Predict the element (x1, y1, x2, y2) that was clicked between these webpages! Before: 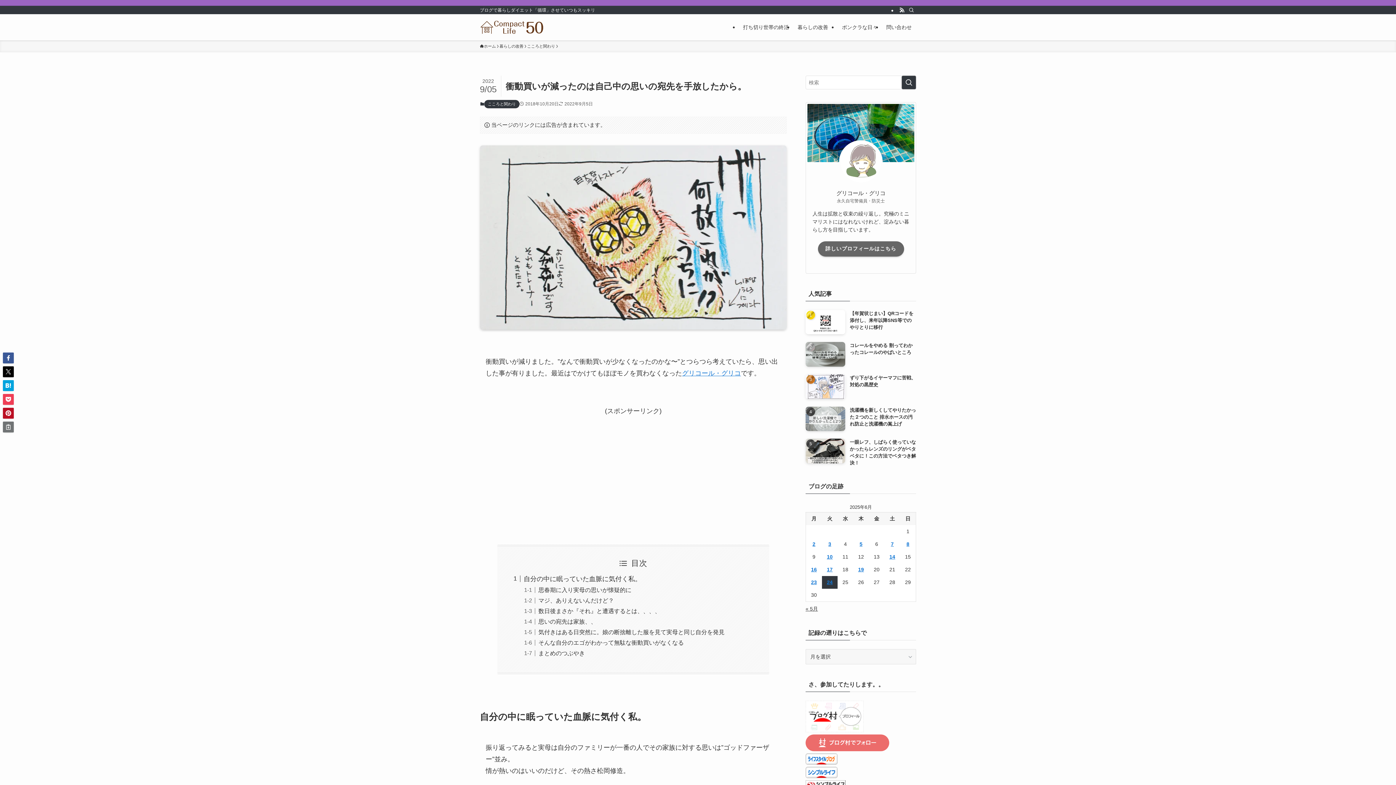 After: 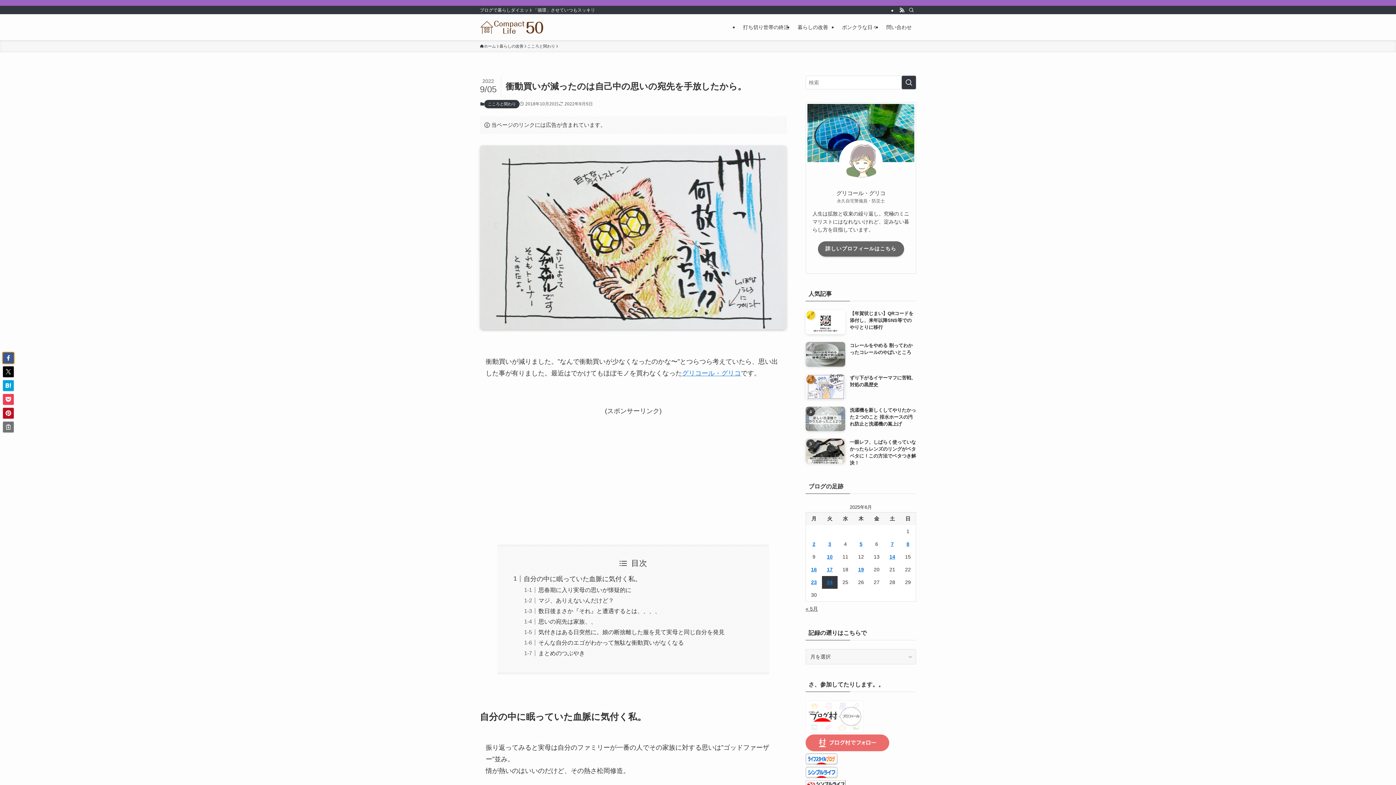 Action: bbox: (2, 352, 13, 363)